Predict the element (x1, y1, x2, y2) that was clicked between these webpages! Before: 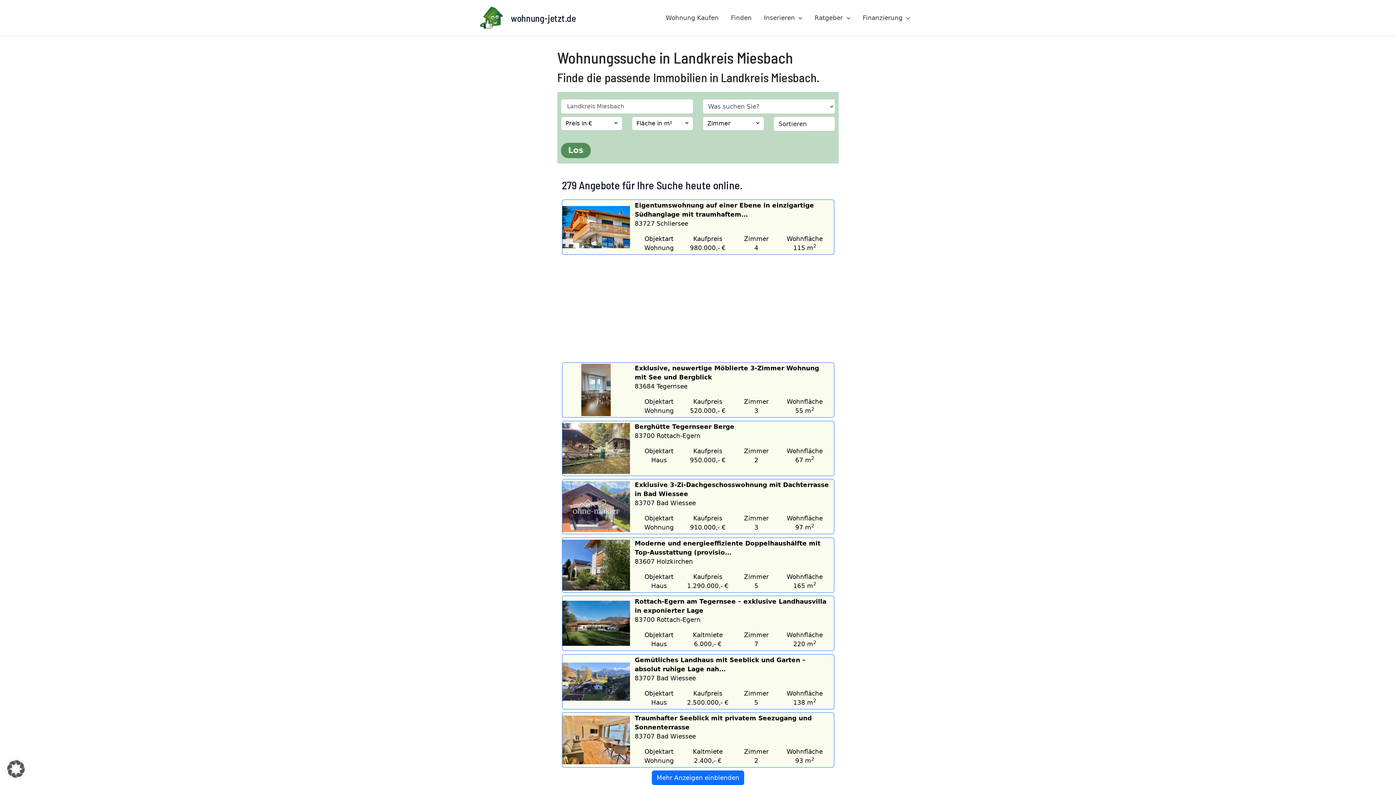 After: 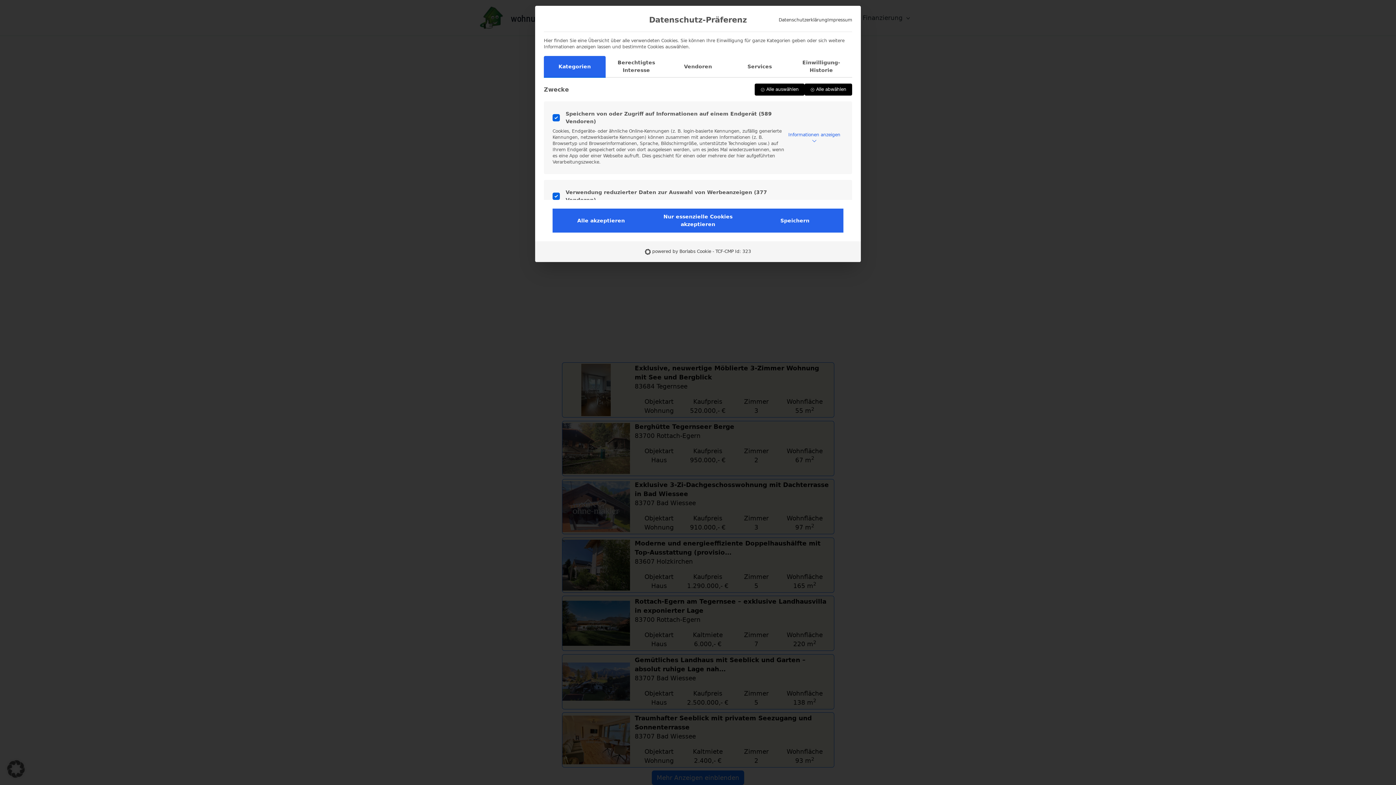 Action: label: Dialog Datenschutz-Präferenz öffnen bbox: (0, 753, 32, 785)